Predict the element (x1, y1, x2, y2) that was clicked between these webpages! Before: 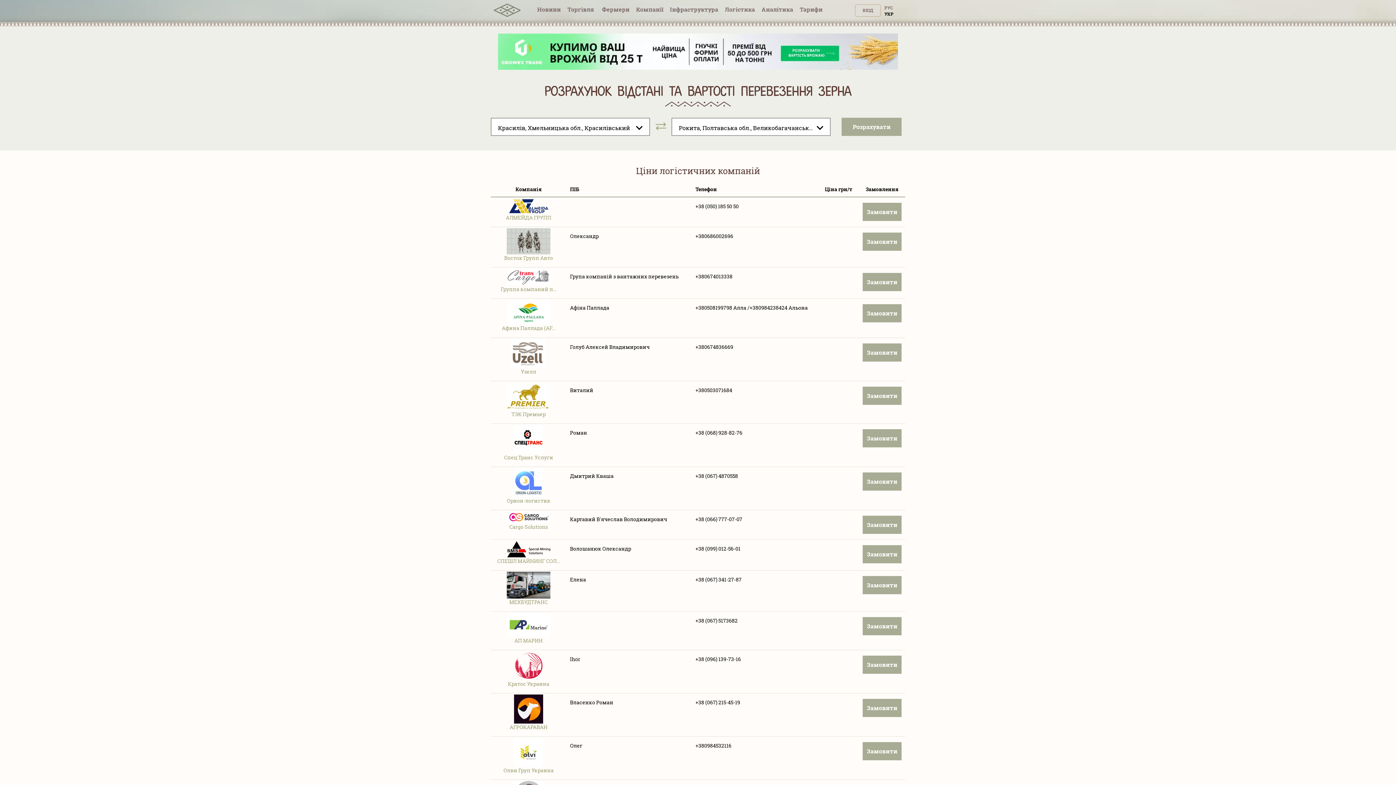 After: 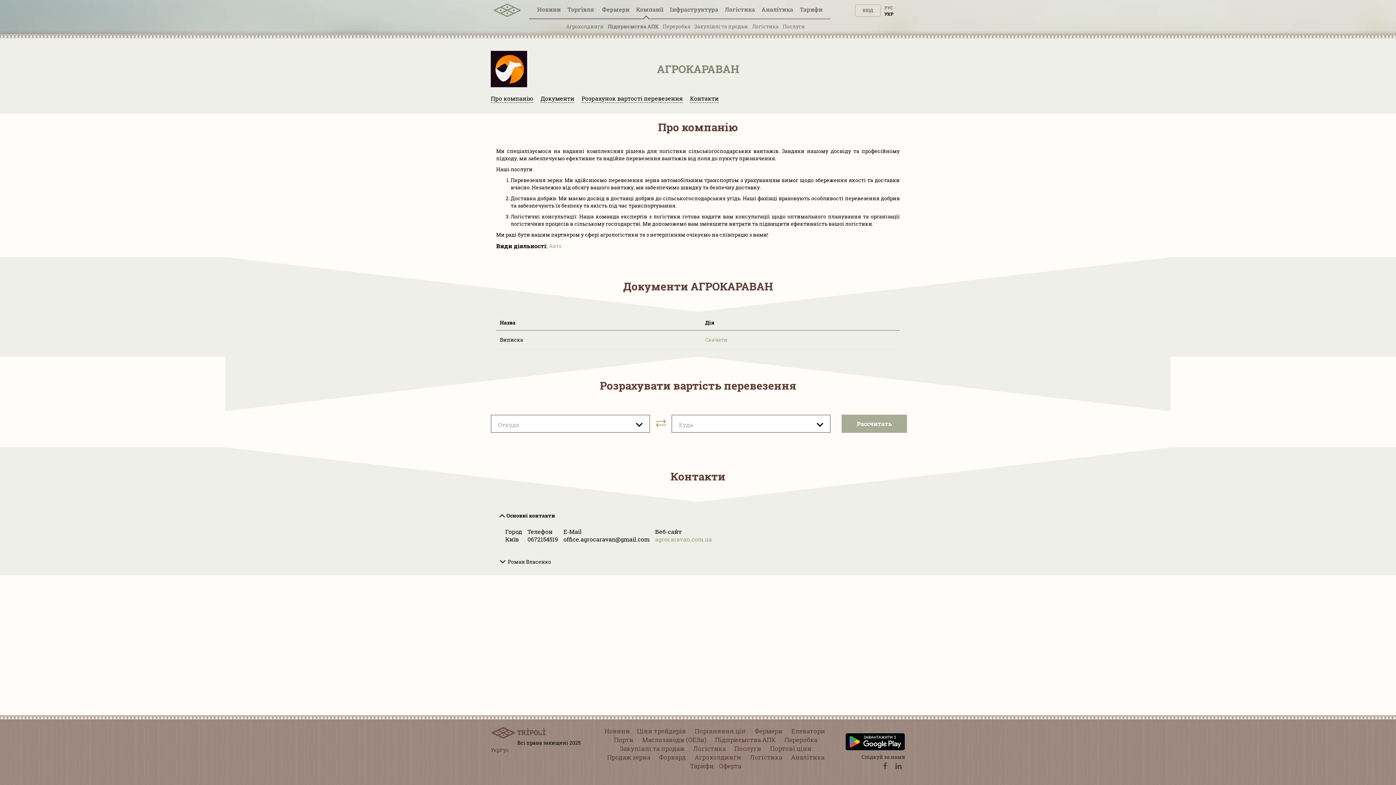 Action: label: 
АГРОКАРАВАН bbox: (509, 707, 547, 730)